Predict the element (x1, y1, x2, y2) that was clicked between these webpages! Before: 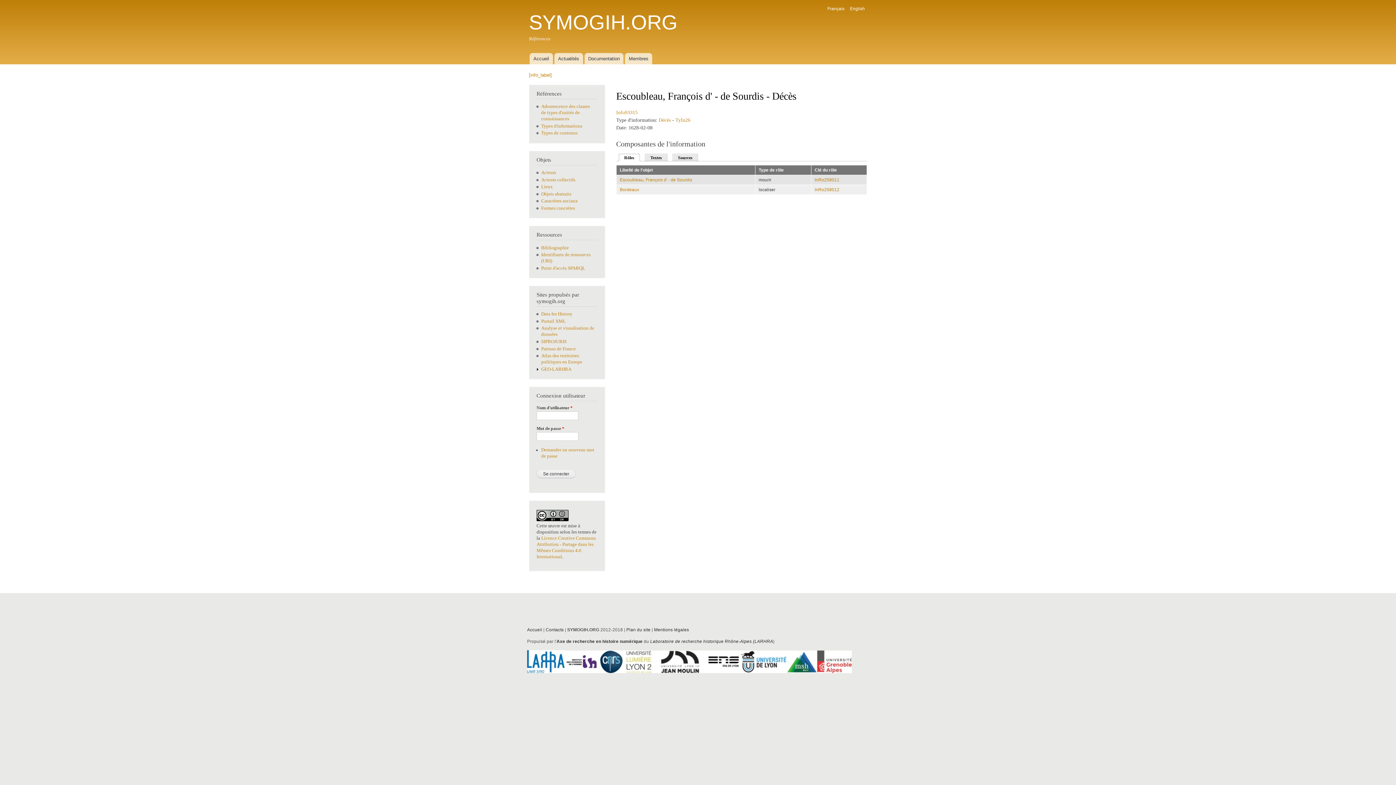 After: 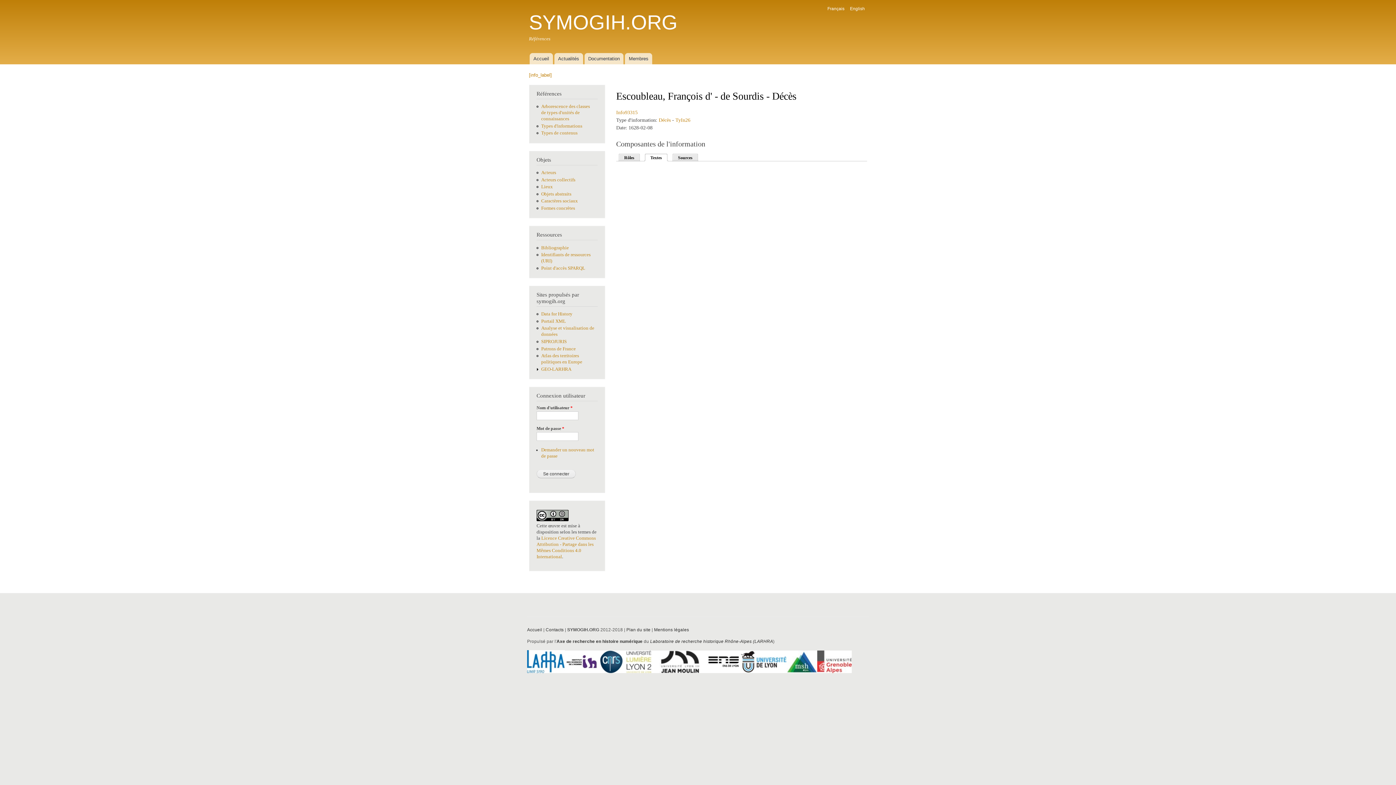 Action: label: Textes bbox: (646, 152, 668, 161)